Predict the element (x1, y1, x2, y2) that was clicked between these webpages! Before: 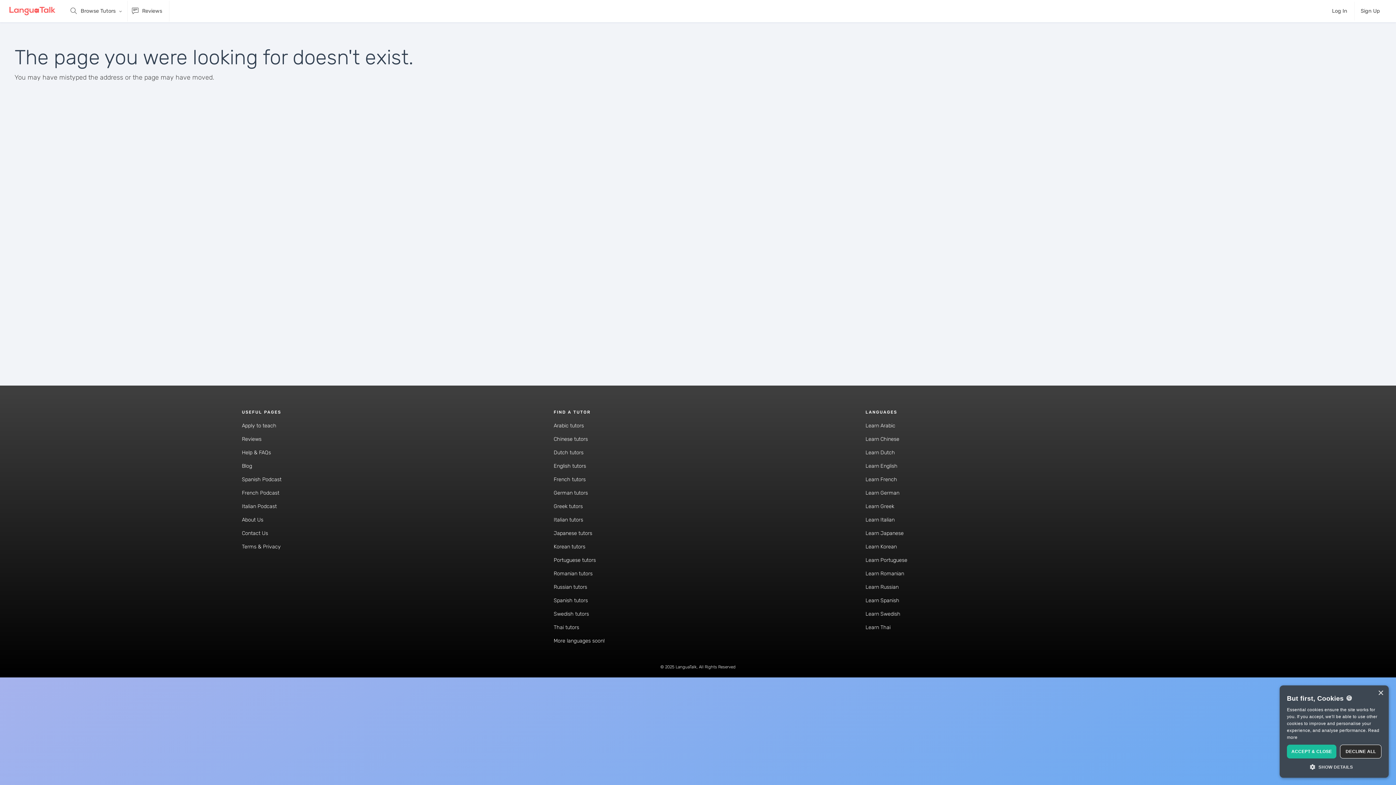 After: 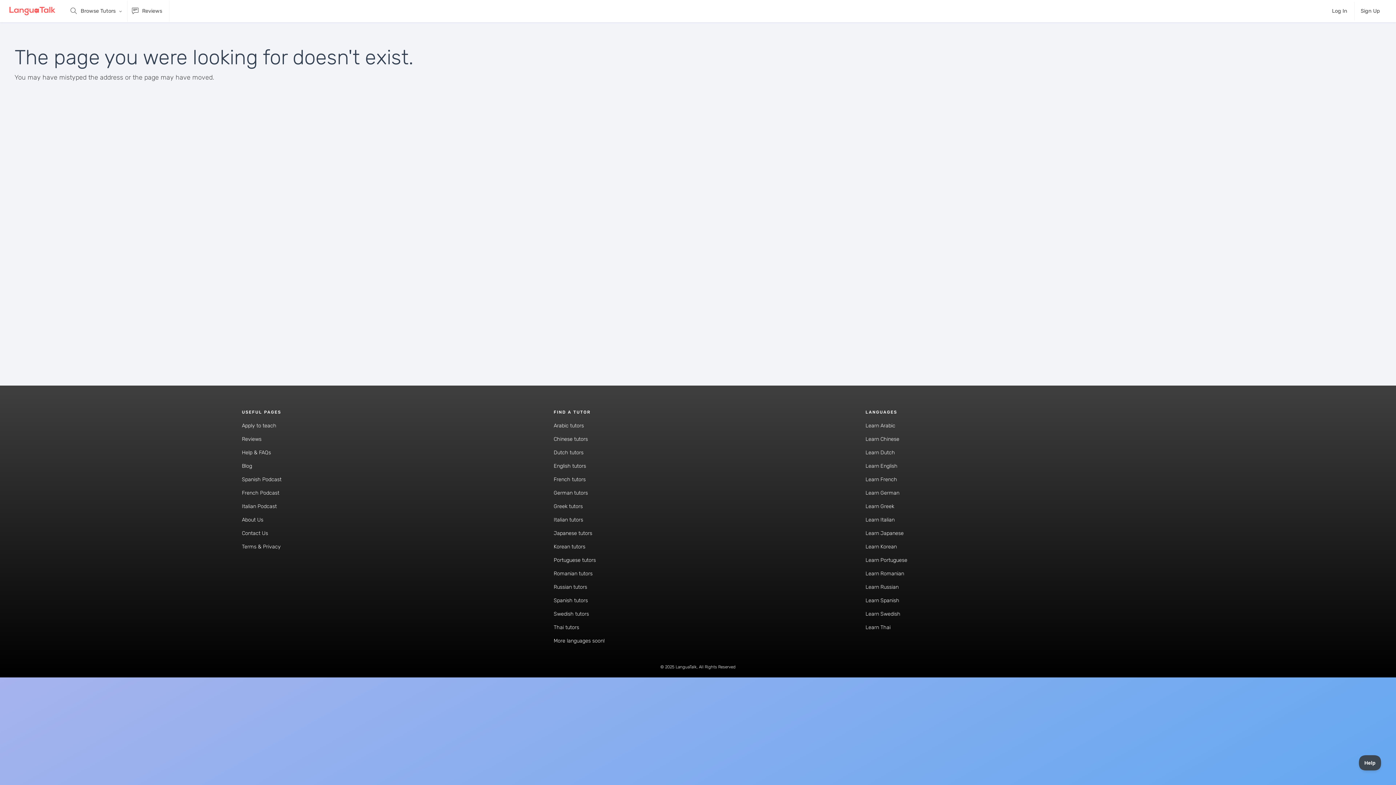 Action: label: ACCEPT & CLOSE bbox: (1287, 745, 1336, 758)